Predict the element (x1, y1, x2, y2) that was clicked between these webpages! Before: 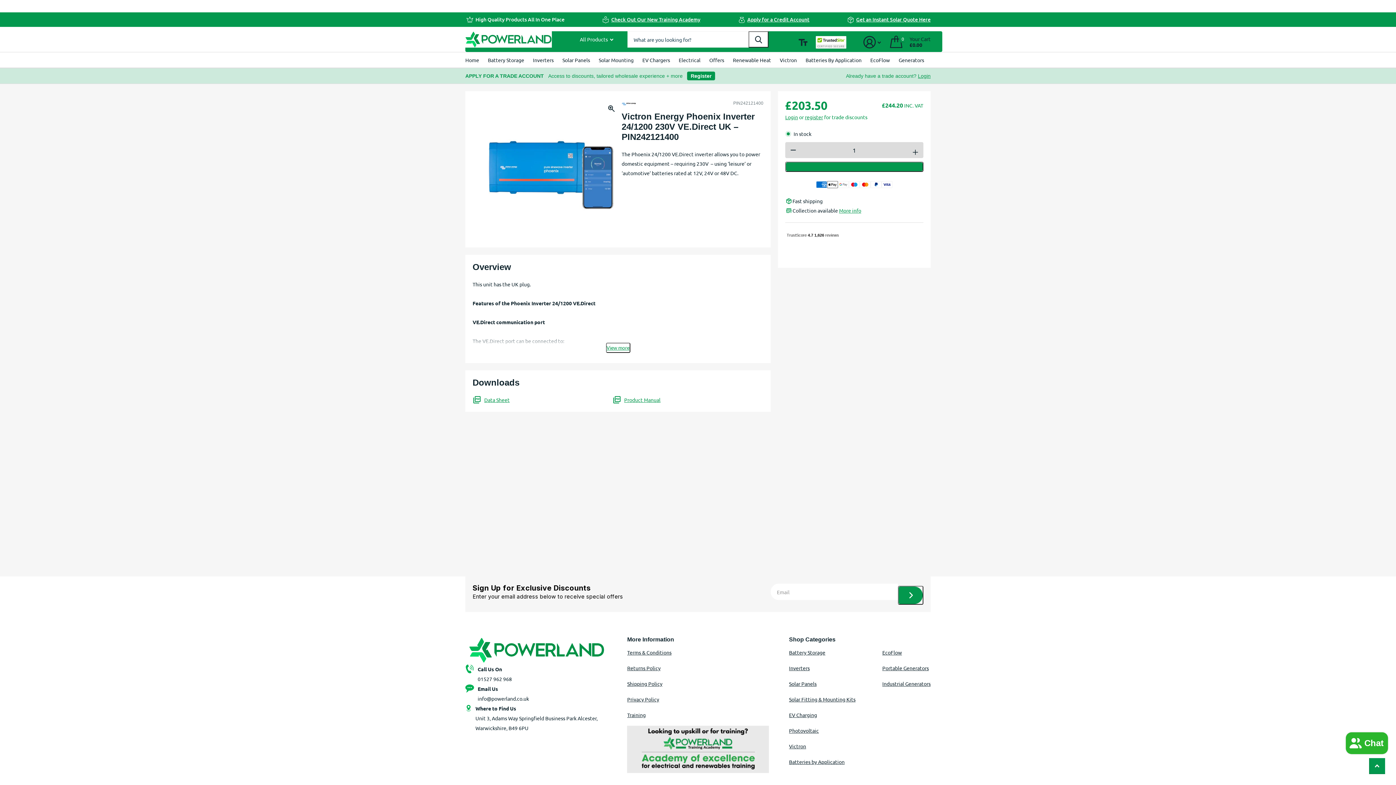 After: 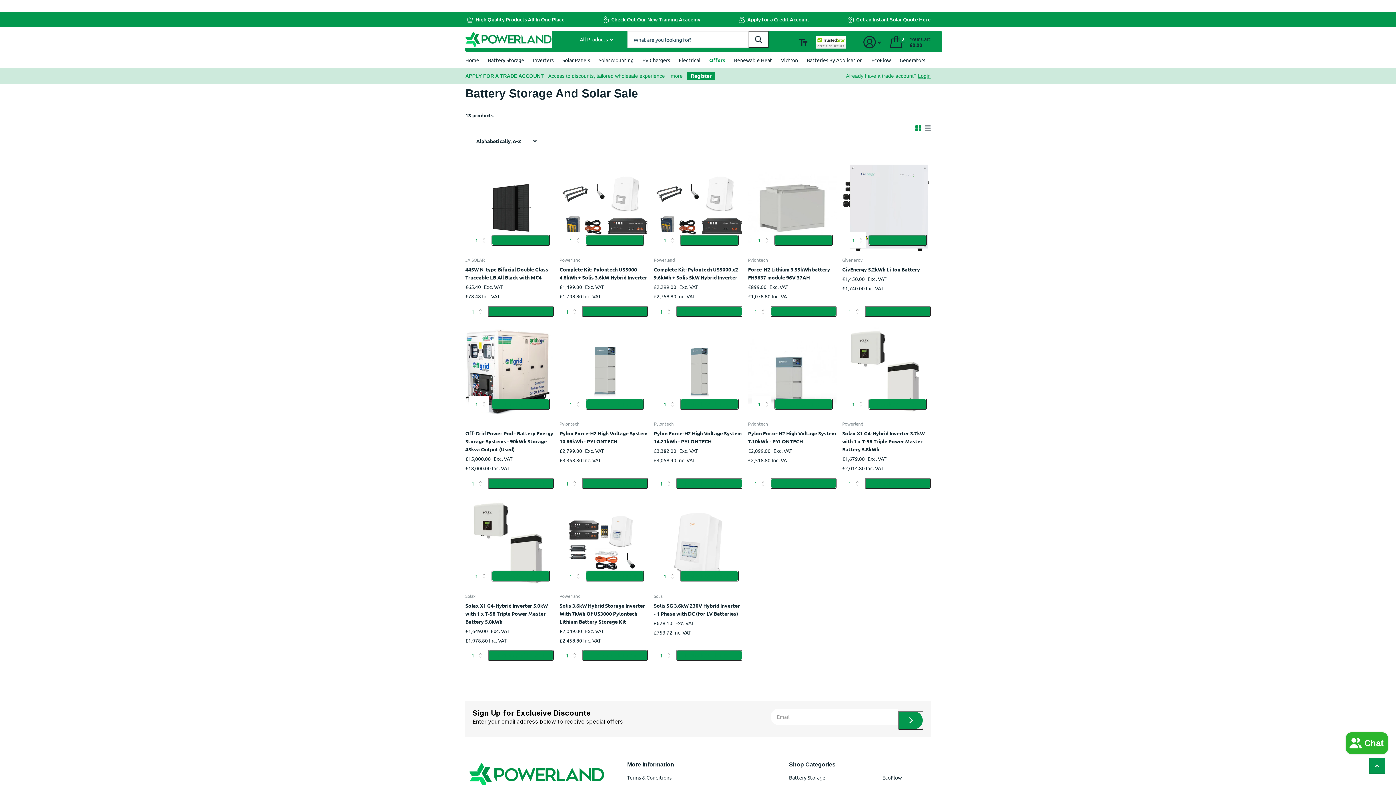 Action: label: Offers bbox: (709, 52, 724, 68)